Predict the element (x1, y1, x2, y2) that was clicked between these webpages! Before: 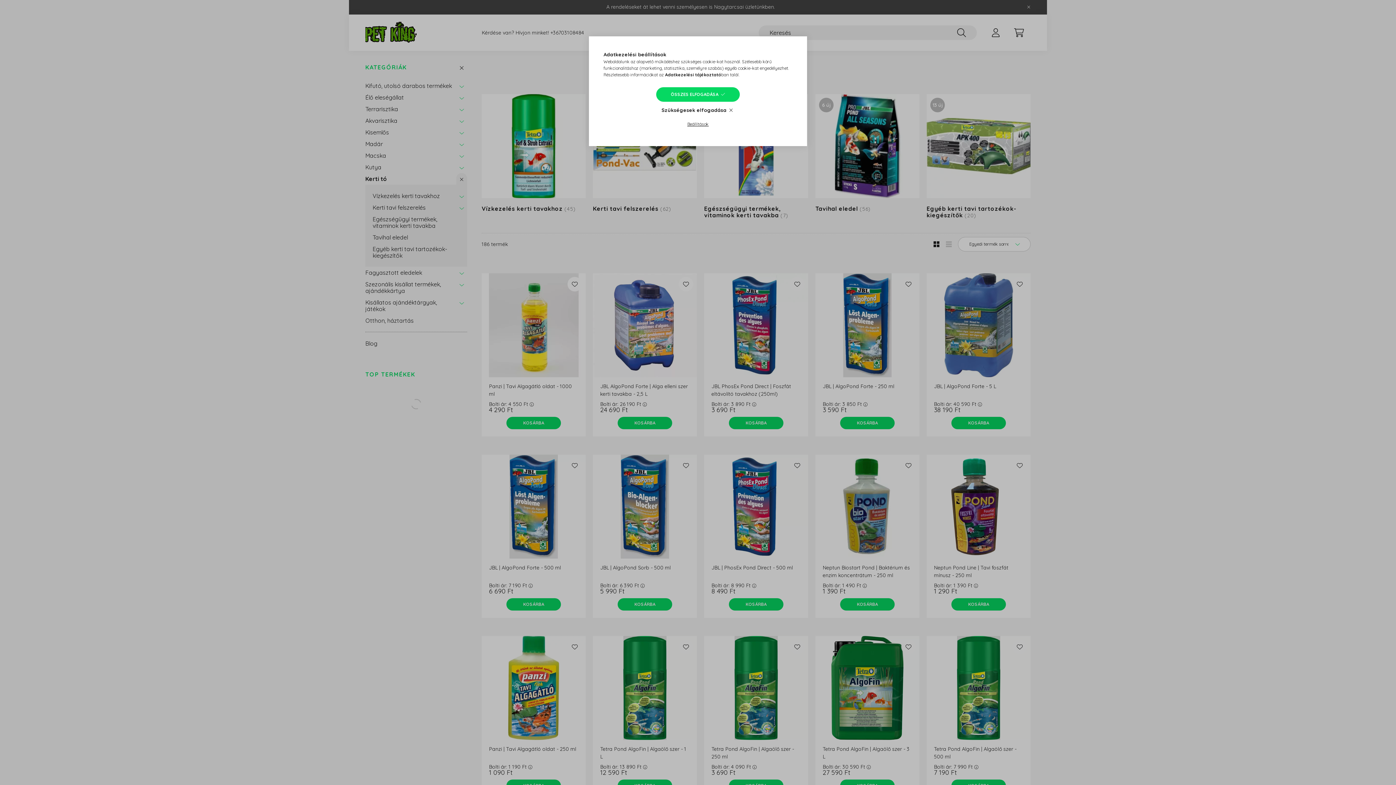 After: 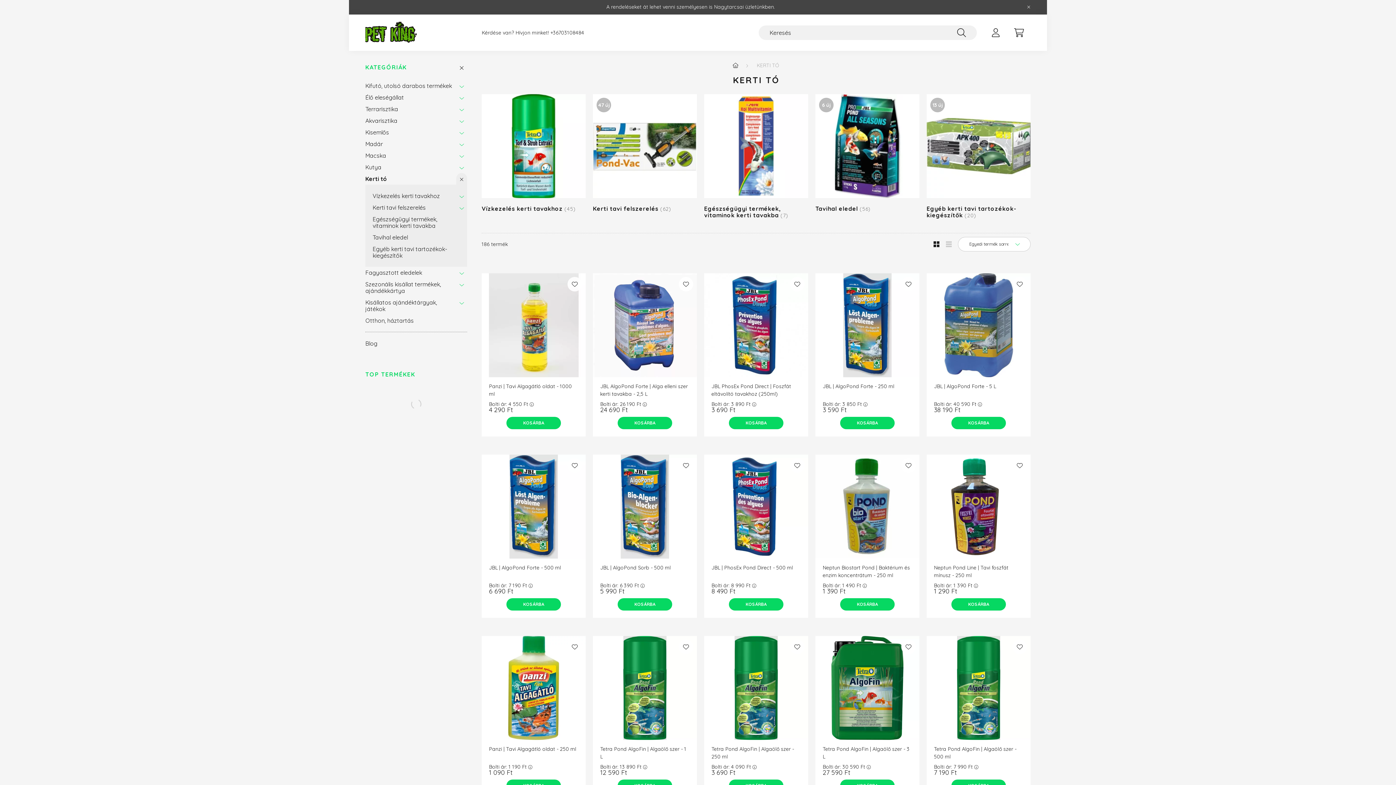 Action: bbox: (661, 105, 734, 115) label: Szükségesek elfogadása